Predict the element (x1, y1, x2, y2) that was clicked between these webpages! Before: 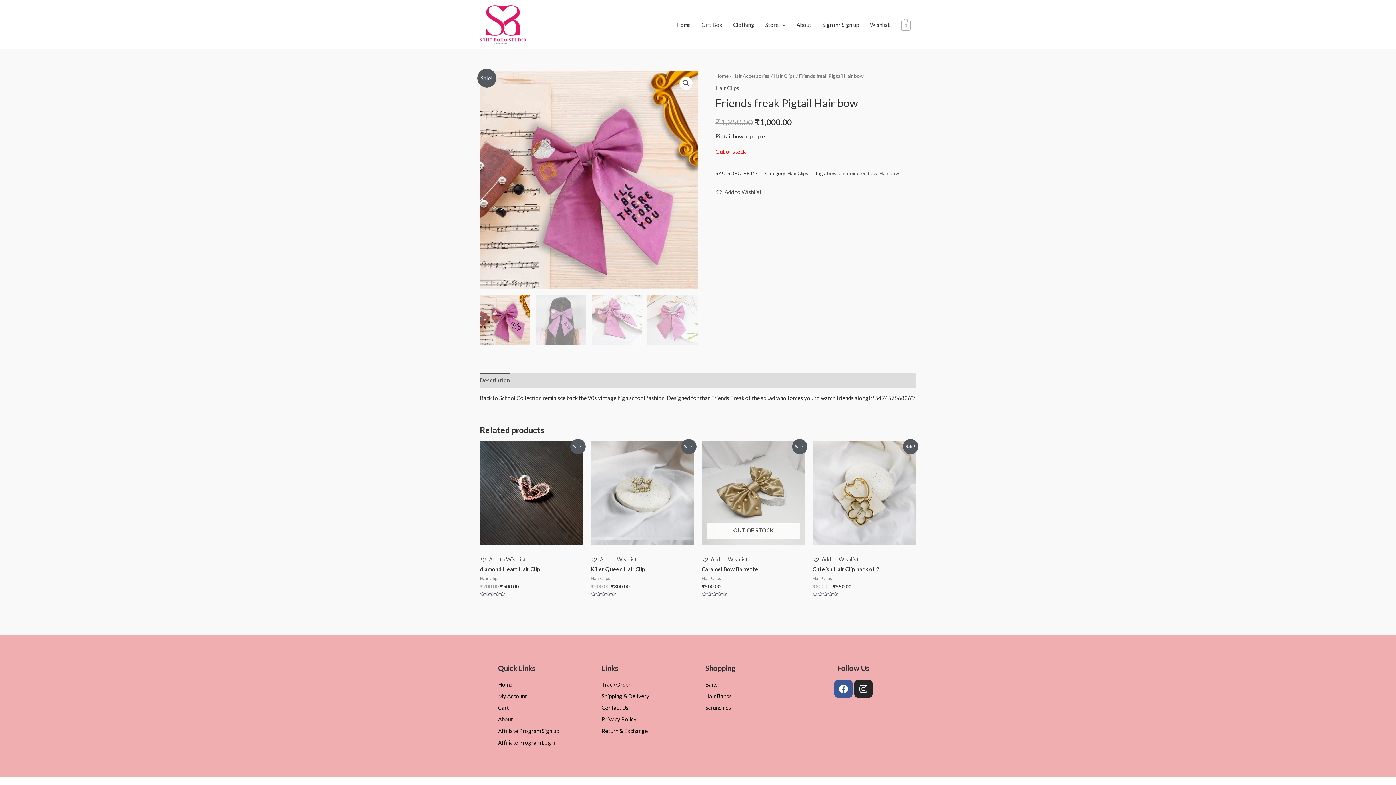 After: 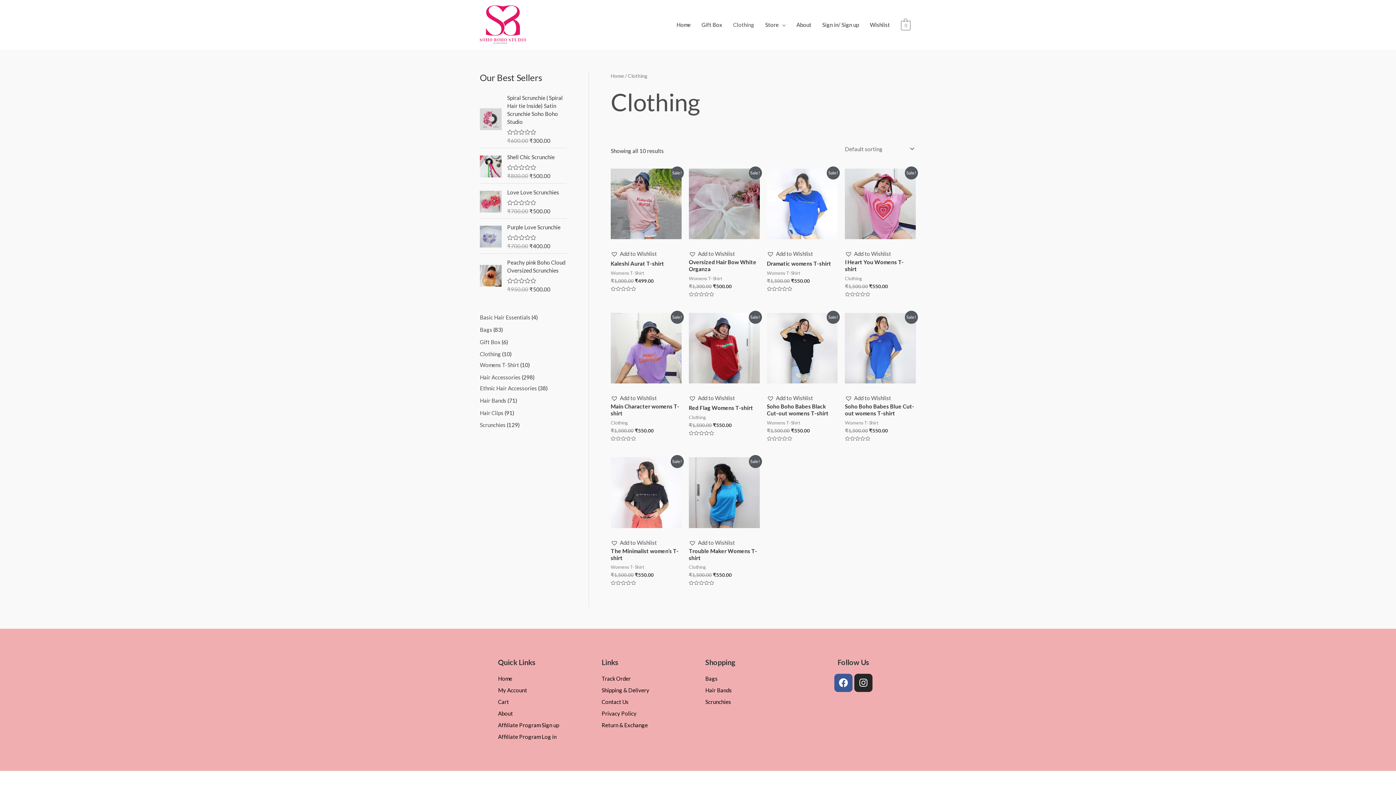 Action: label: Clothing bbox: (727, 13, 759, 35)